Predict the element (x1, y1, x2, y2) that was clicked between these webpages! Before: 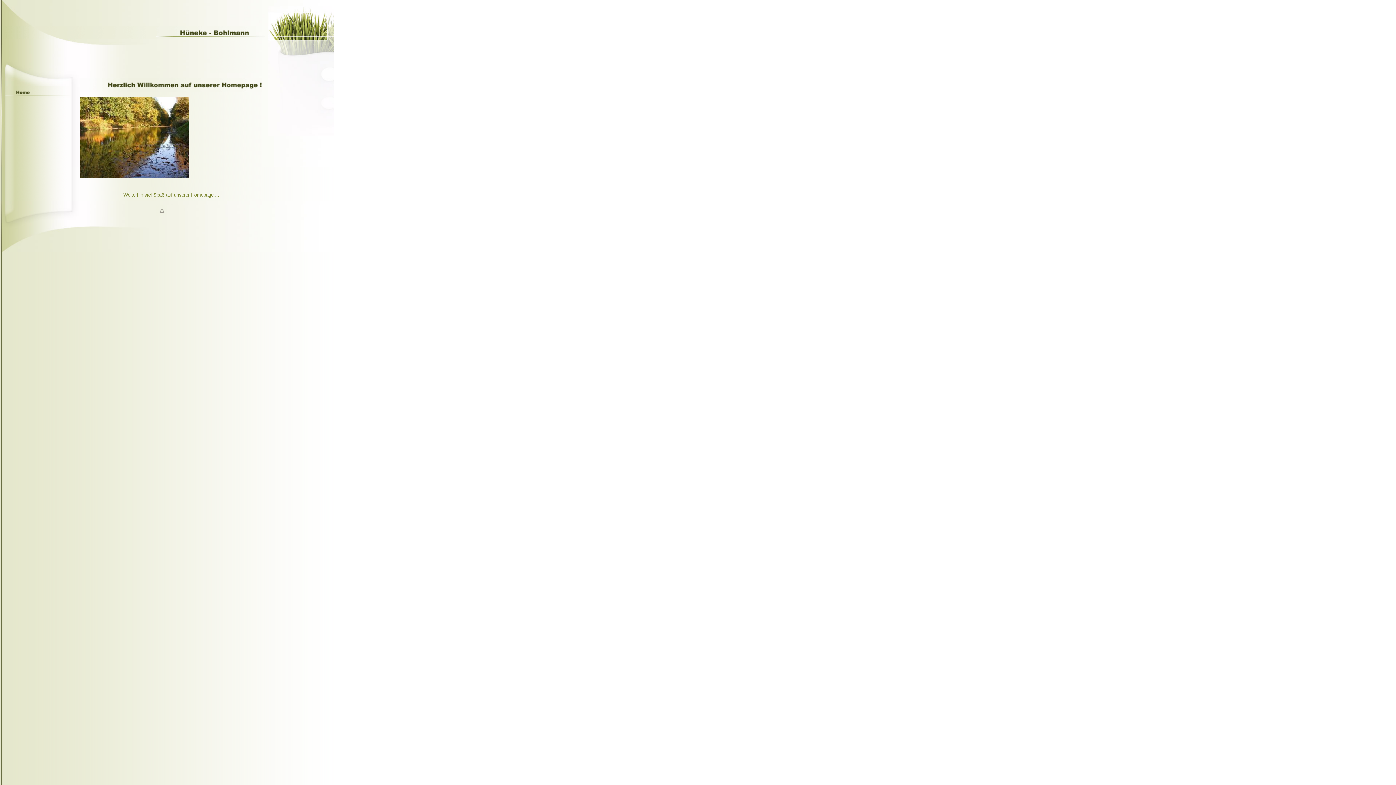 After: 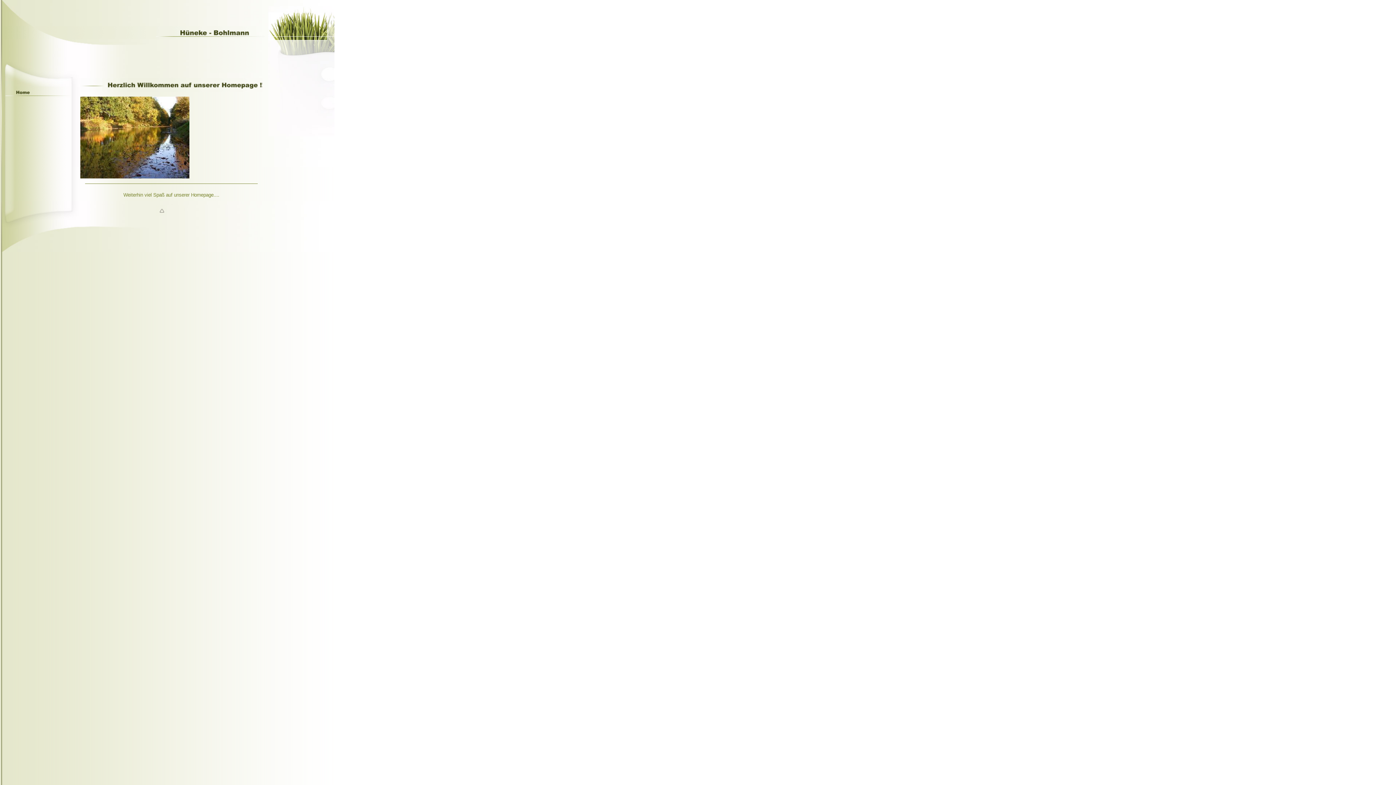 Action: bbox: (5, 93, 71, 99)